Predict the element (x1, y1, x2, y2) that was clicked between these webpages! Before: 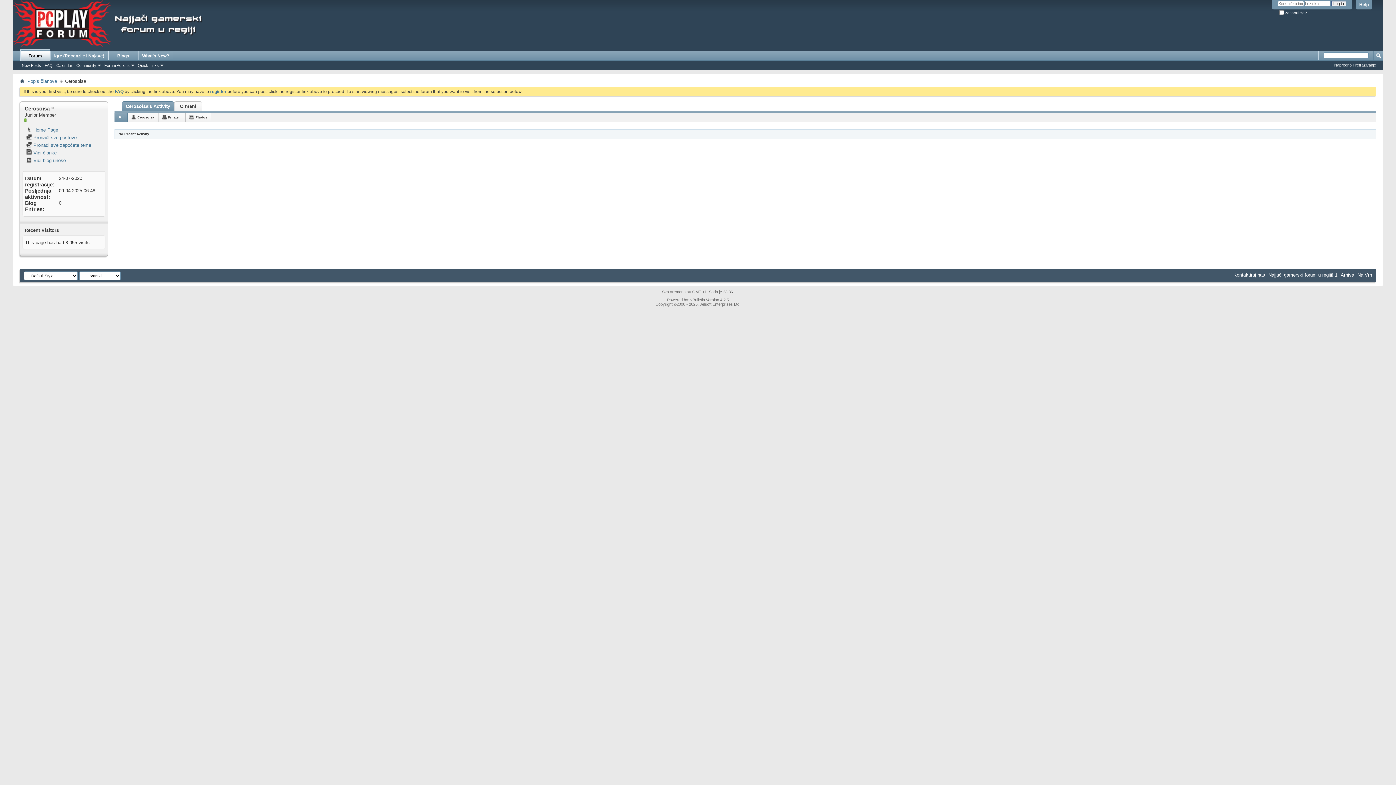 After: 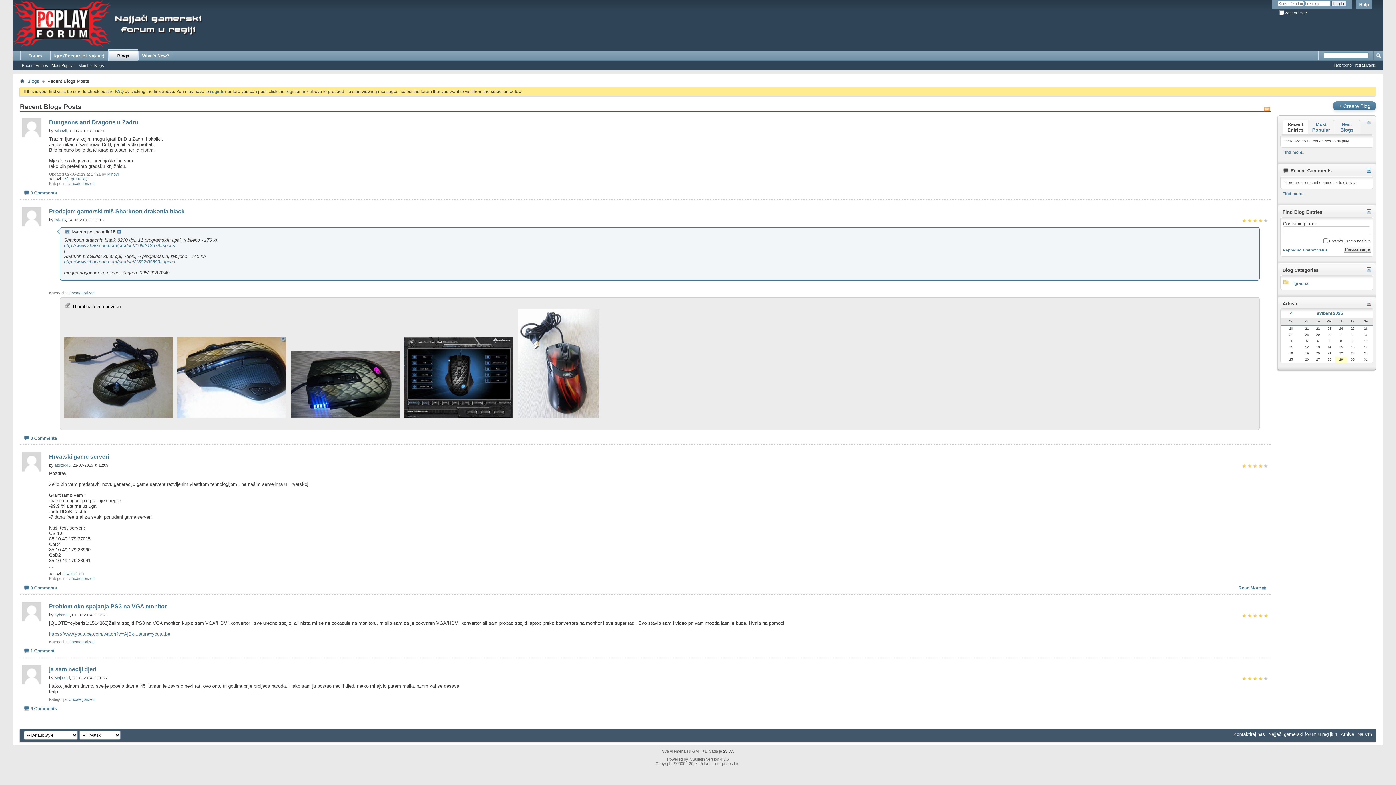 Action: bbox: (108, 50, 137, 60) label: Blogs